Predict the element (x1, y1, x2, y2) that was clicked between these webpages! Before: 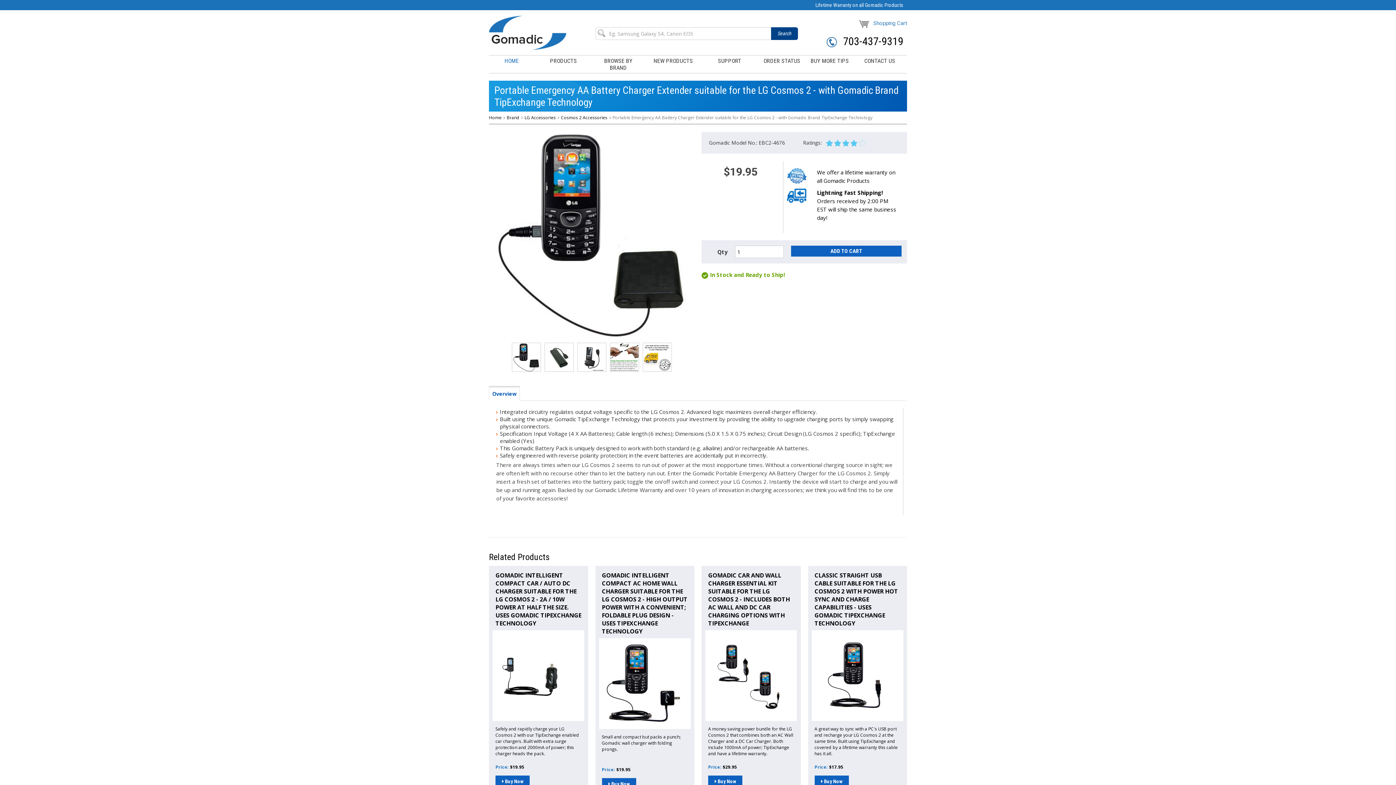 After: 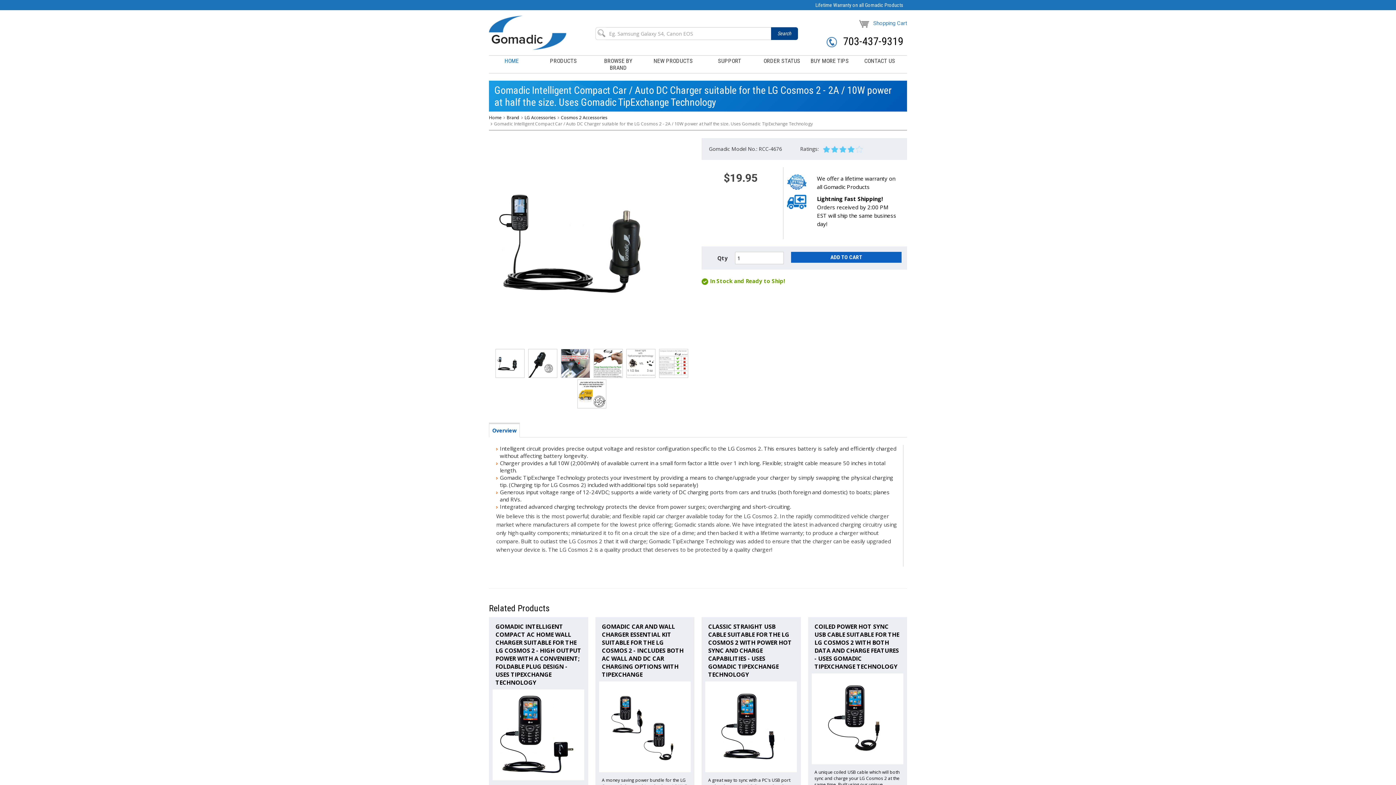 Action: bbox: (502, 778, 523, 784) label:  Buy Now